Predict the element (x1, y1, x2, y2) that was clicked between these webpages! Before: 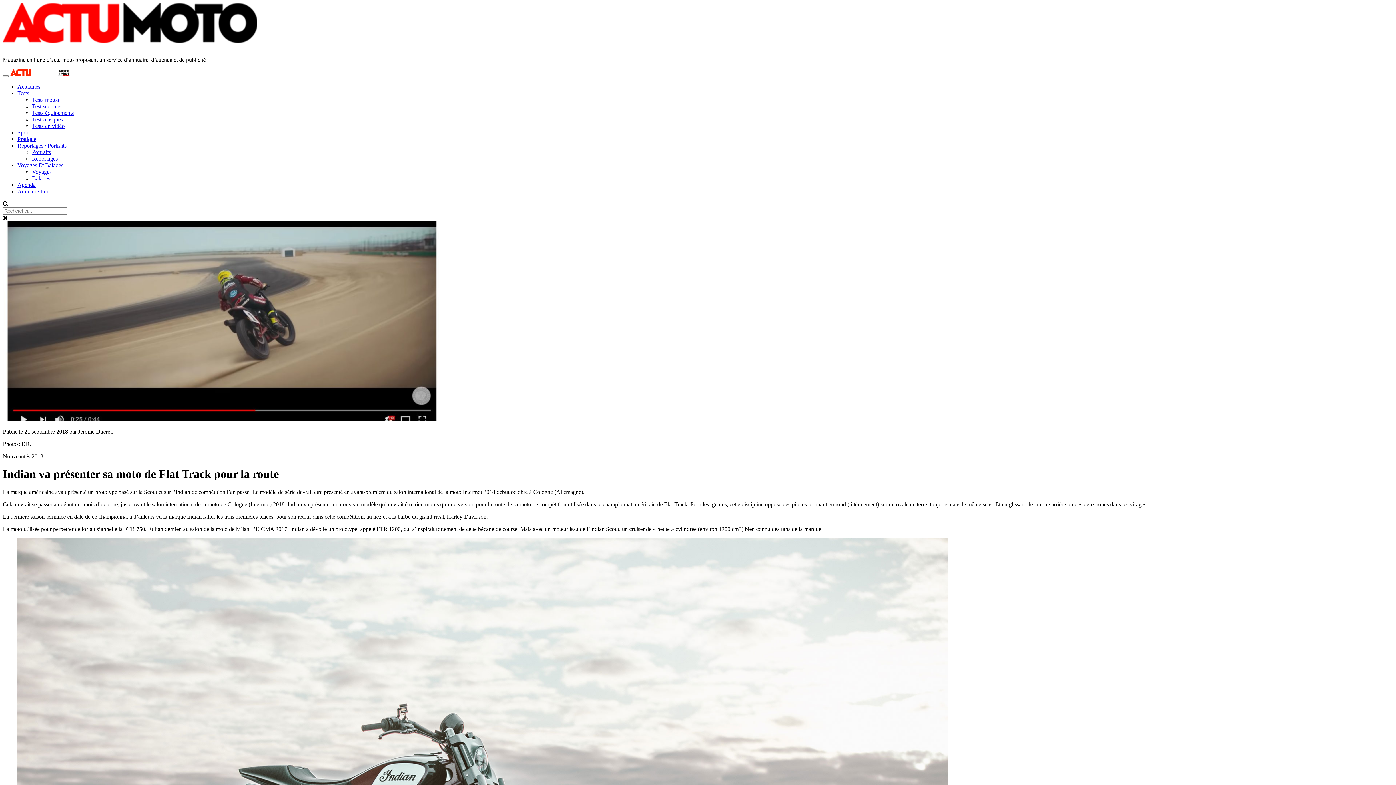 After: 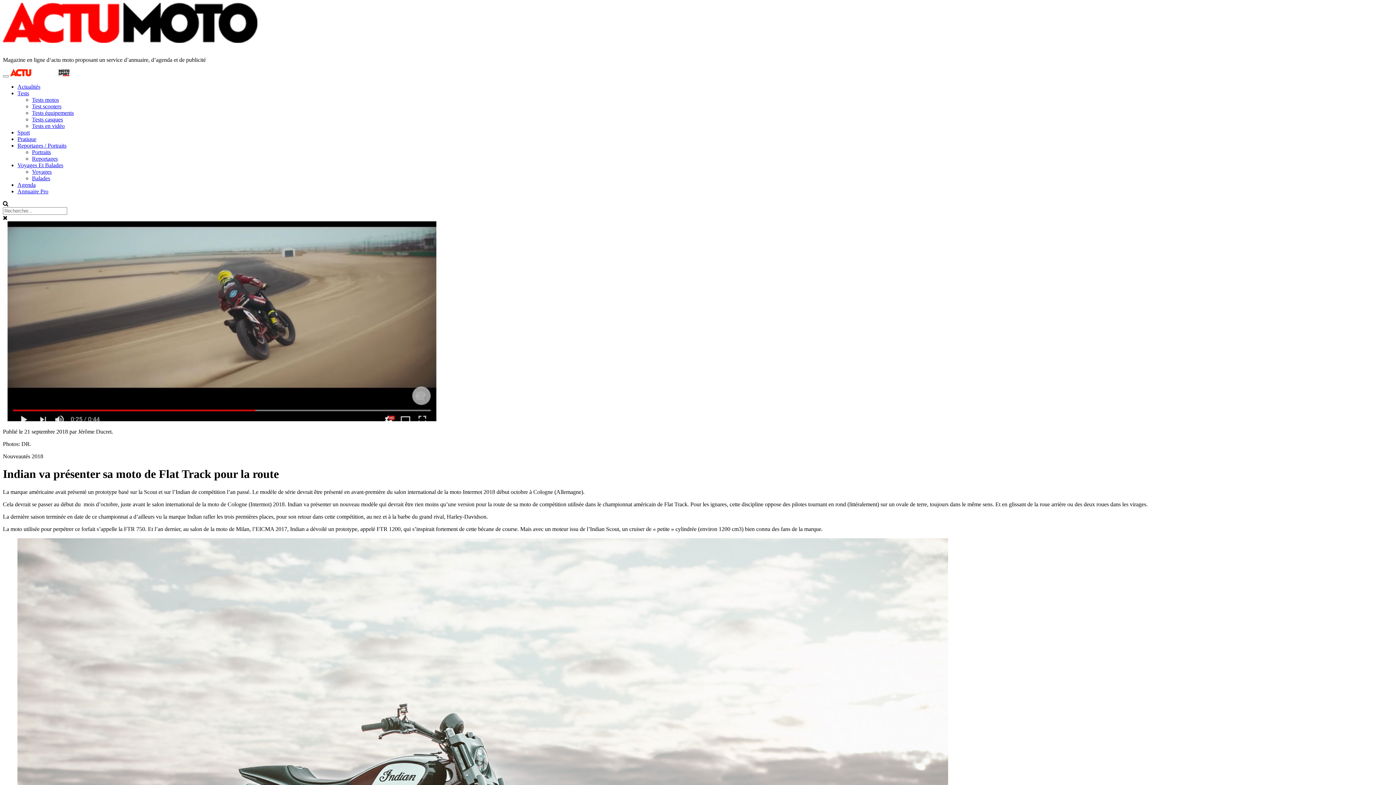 Action: label: Tests bbox: (17, 90, 29, 96)